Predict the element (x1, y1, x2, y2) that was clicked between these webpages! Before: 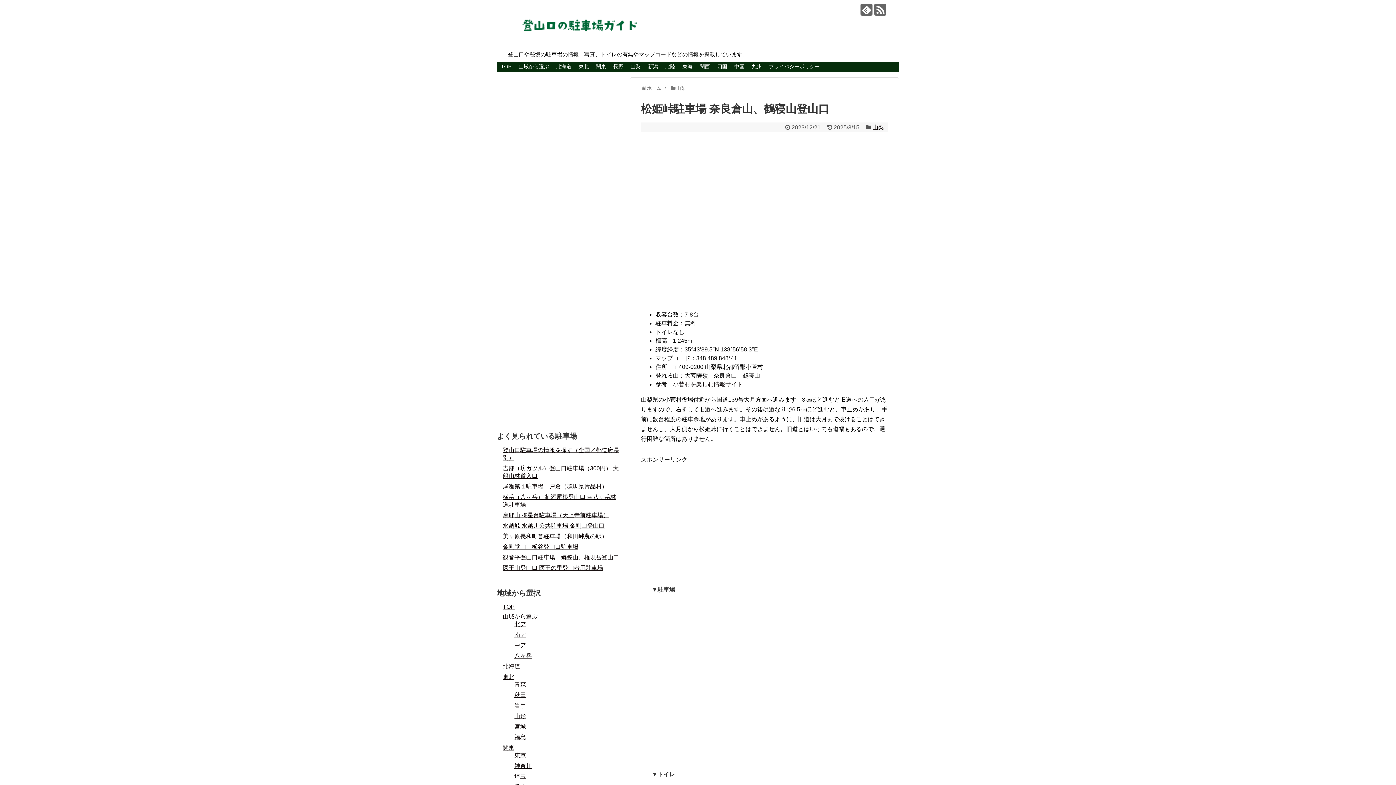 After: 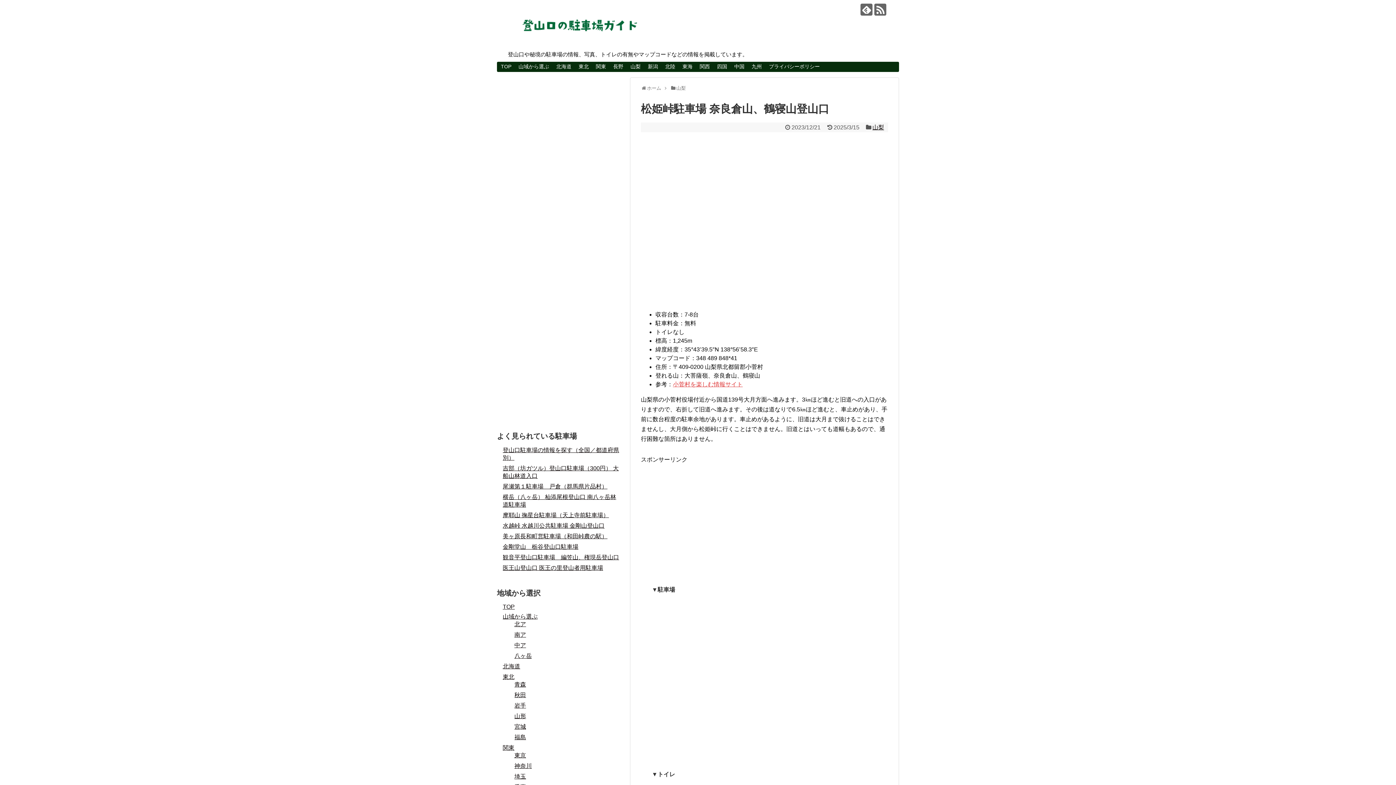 Action: label: 小菅村を楽しむ情報サイト bbox: (673, 381, 742, 387)